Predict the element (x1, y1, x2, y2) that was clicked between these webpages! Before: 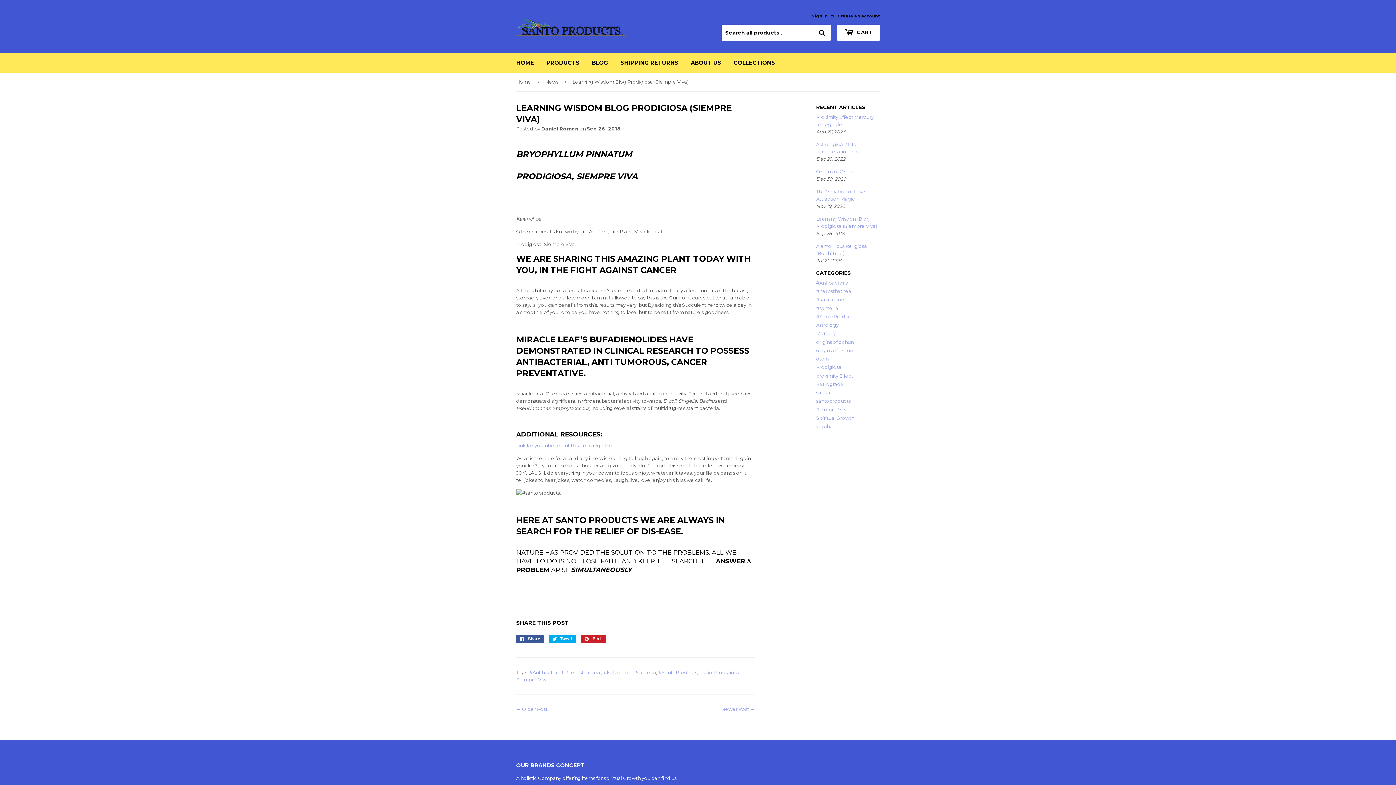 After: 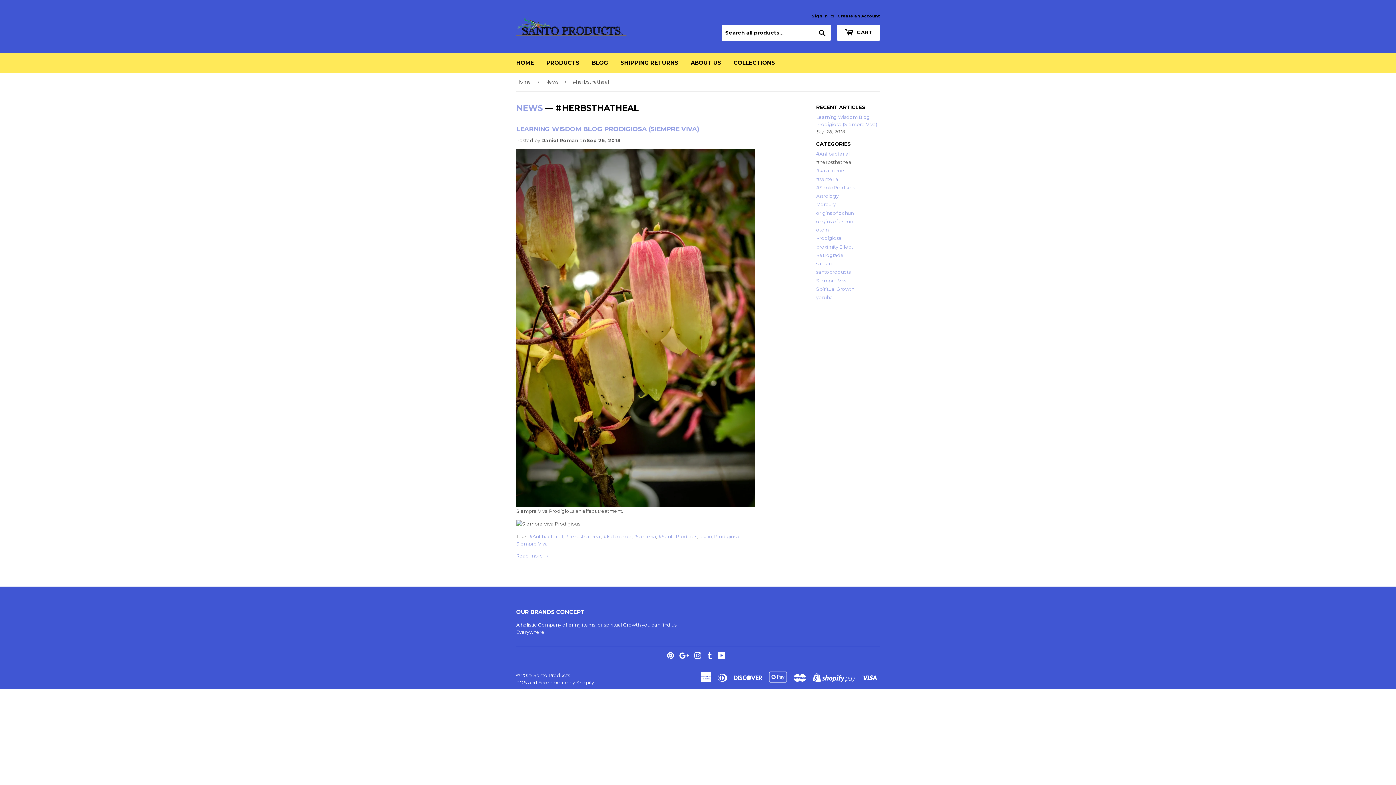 Action: label: #herbsthatheal bbox: (565, 669, 601, 675)